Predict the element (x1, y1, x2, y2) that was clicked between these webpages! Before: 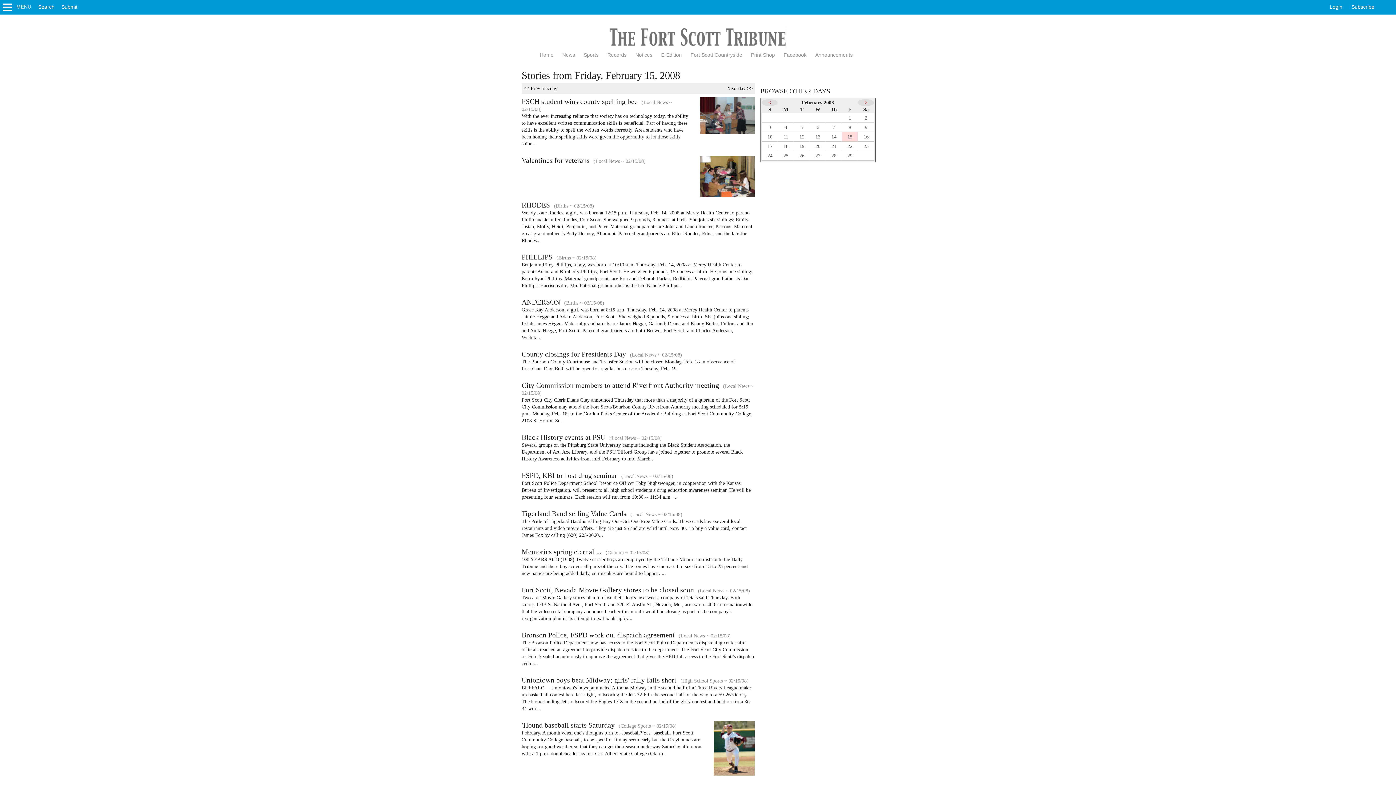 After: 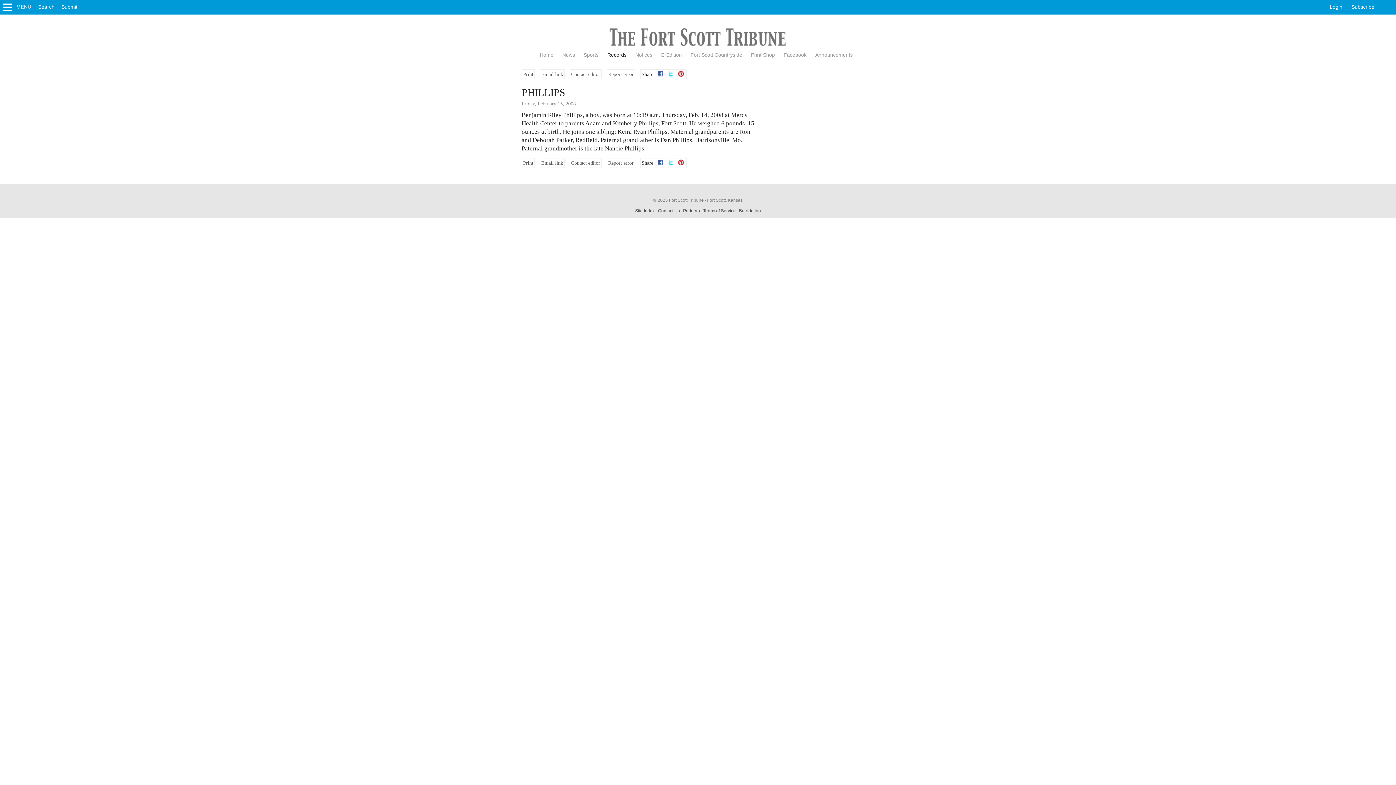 Action: label: PHILLIPS (Births ~ 02/15/08)
Benjamin Riley Phillips, a boy, was born at 10:19 a.m. Thursday, Feb. 14, 2008 at Mercy Health Center to parents Adam and Kimberly Phillips, Fort Scott. He weighed 6 pounds, 15 ounces at birth. He joins one sibling; Keira Ryan Phillips. Maternal grandparents are Ron and Deborah Parker, Redfield. Paternal grandfather is Dan Phillips, Harrisonville, Mo. Paternal grandmother is the late Nancie Phillips... bbox: (521, 255, 754, 288)